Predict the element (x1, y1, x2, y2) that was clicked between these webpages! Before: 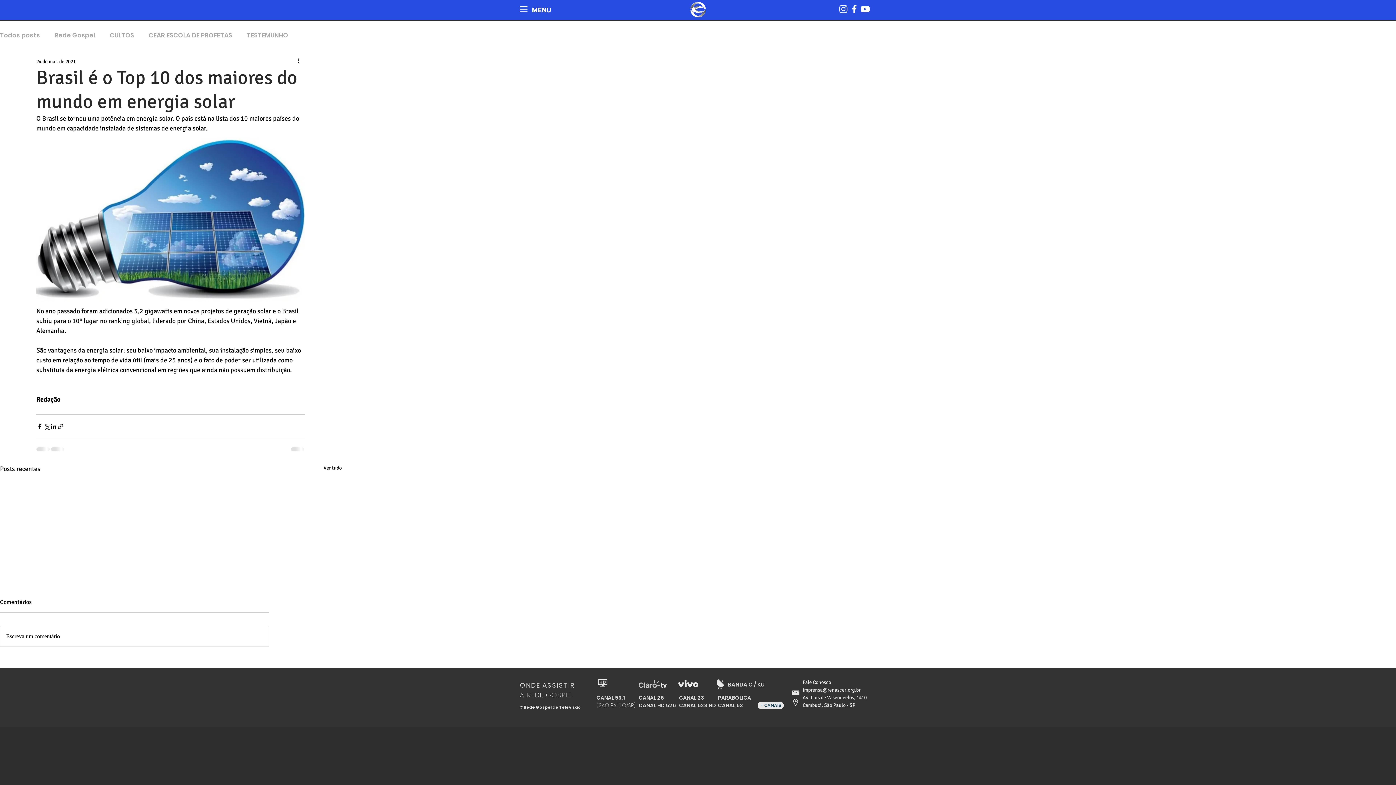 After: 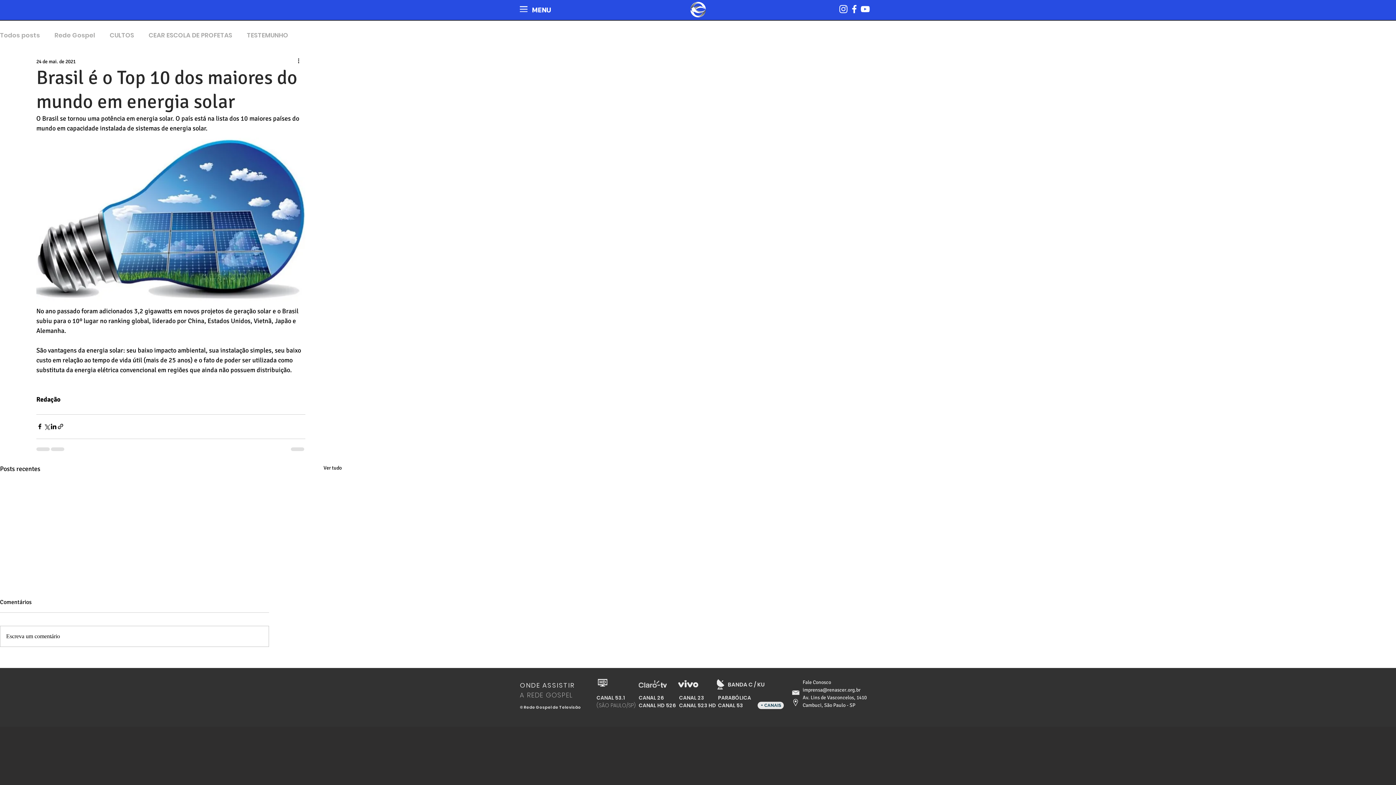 Action: bbox: (802, 687, 860, 693) label: imprensa@renascer.org.br